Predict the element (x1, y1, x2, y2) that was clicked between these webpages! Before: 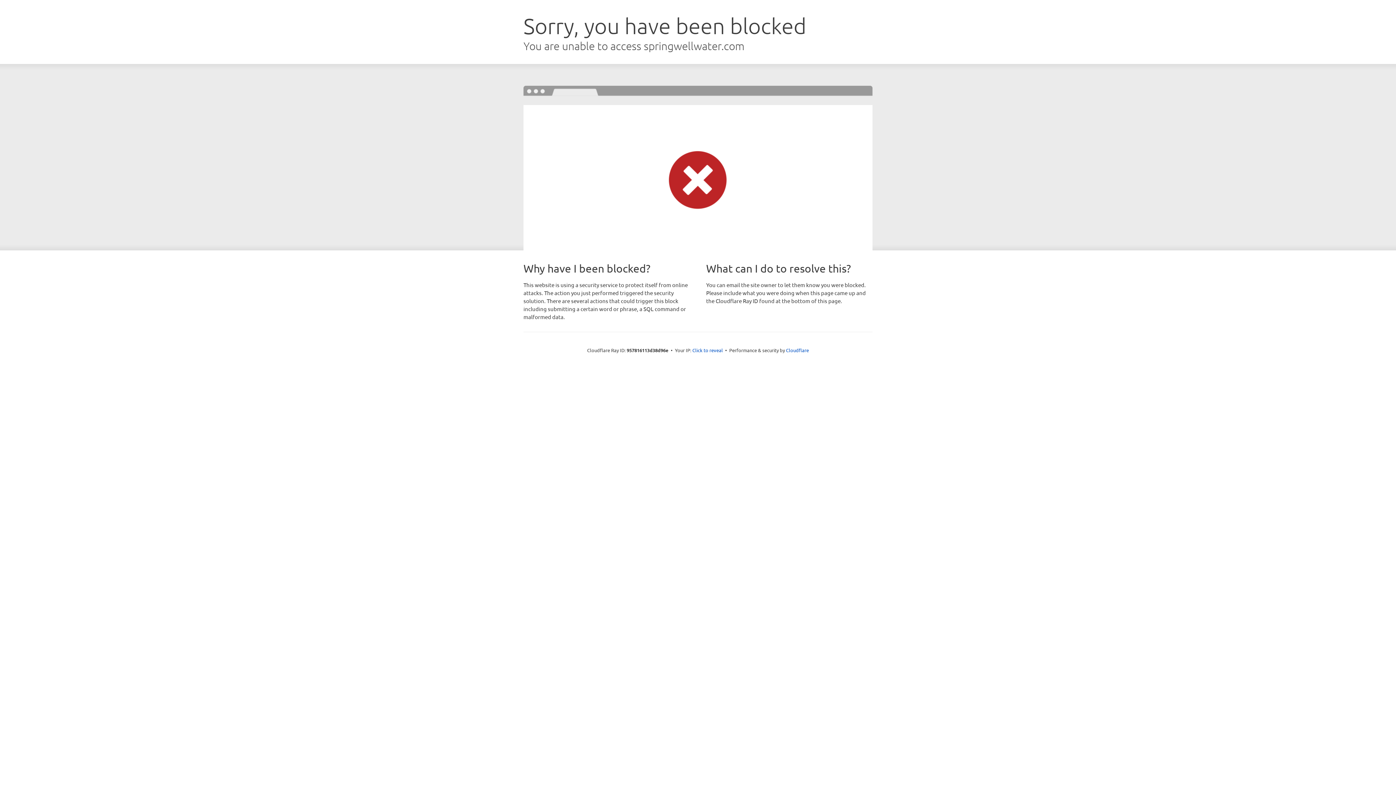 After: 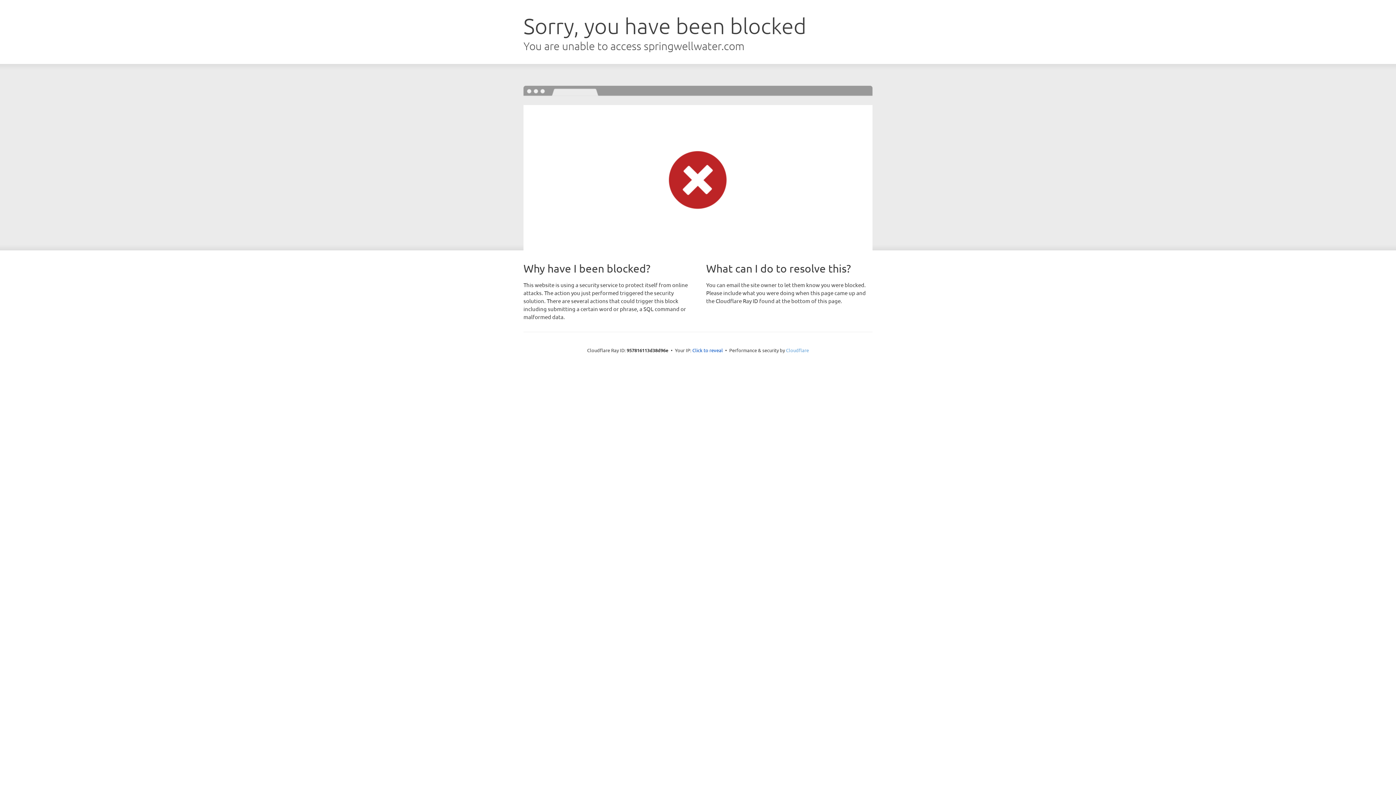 Action: label: Cloudflare bbox: (786, 347, 809, 353)